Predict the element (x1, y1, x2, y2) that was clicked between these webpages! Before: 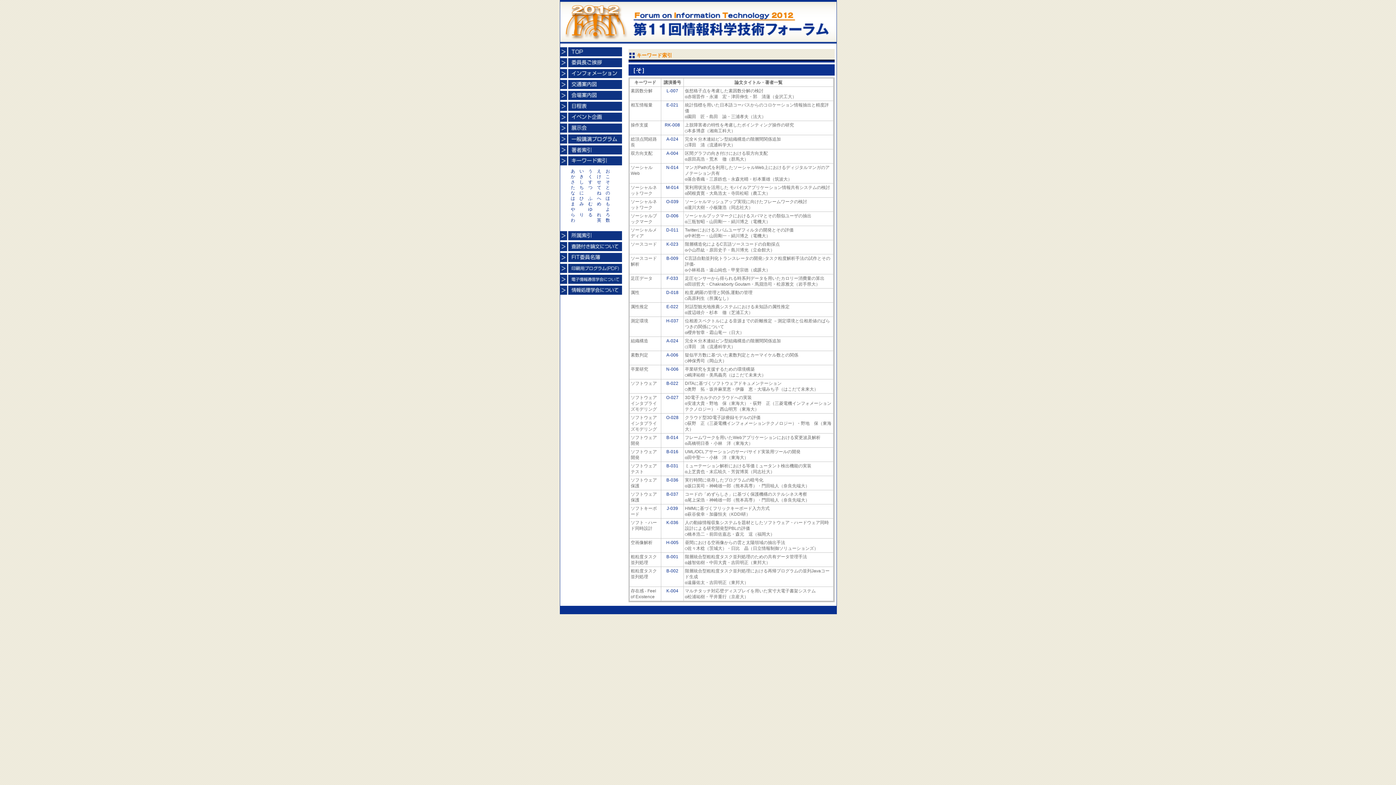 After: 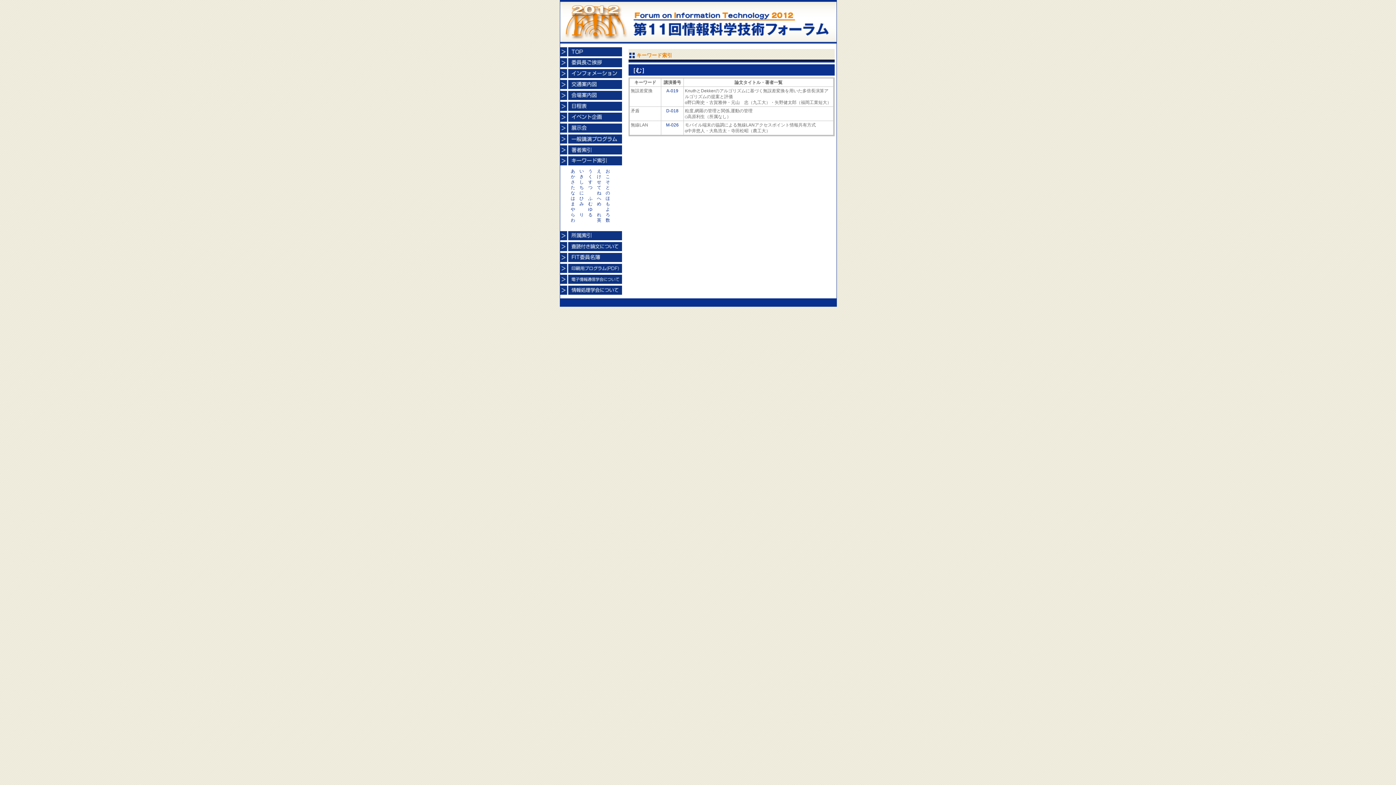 Action: label: む bbox: (588, 201, 592, 206)